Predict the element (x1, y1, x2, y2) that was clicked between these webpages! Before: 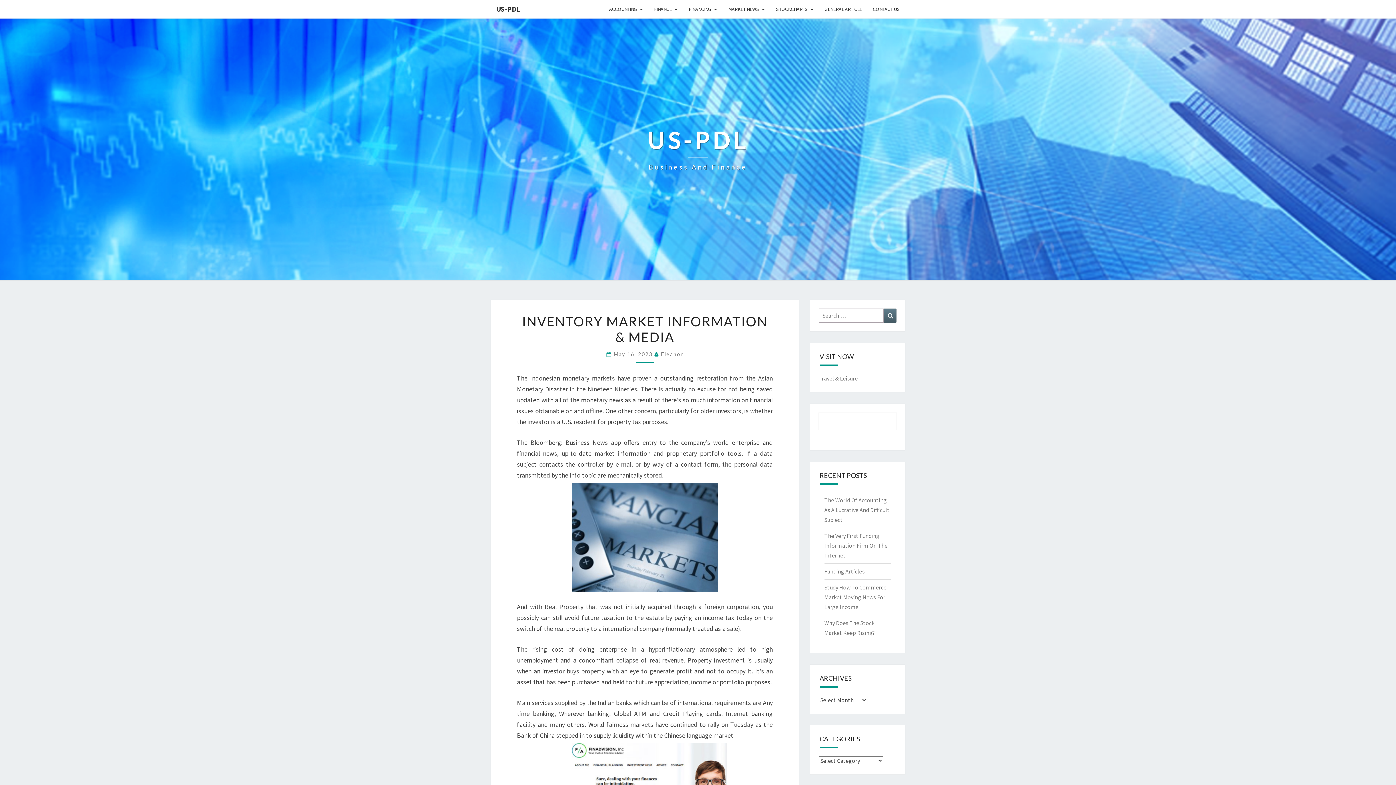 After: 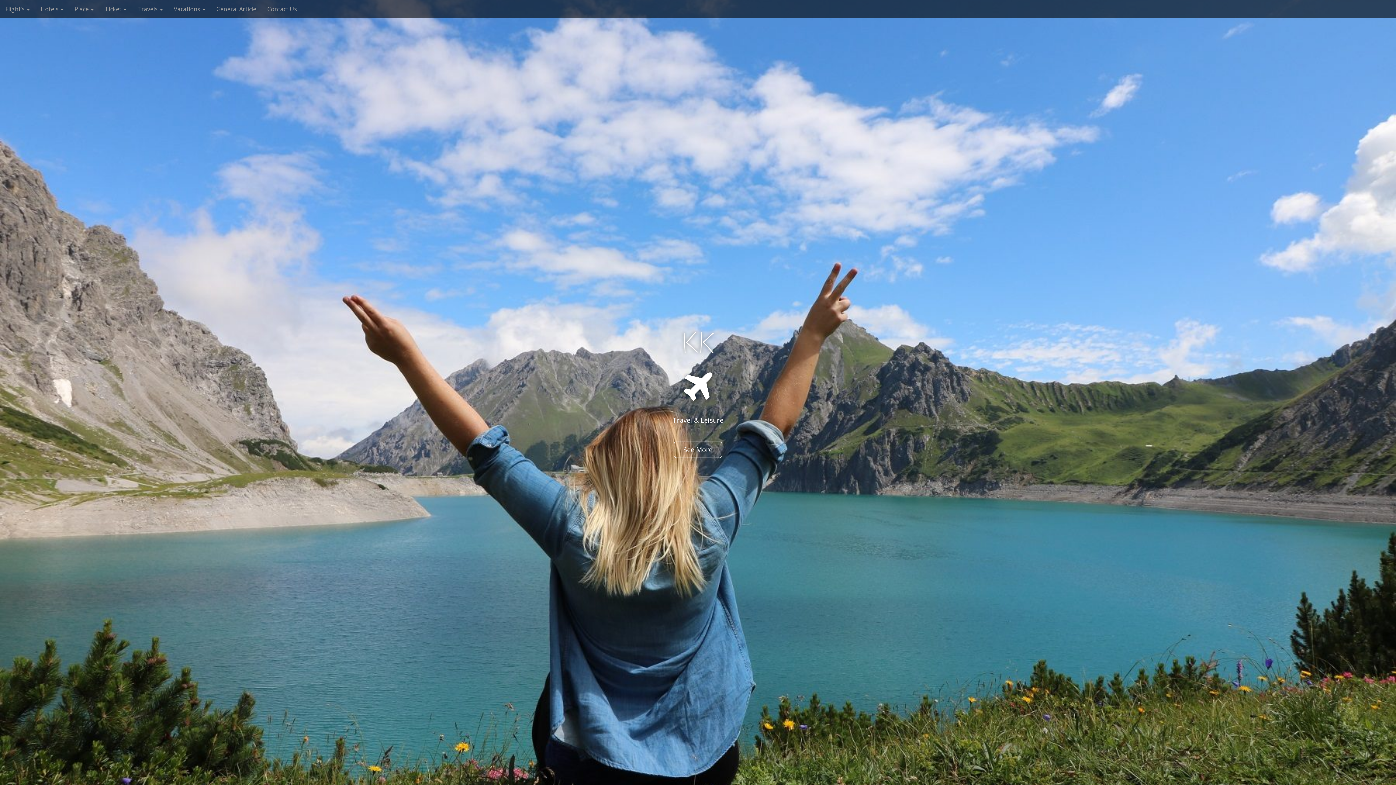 Action: bbox: (818, 374, 858, 382) label: Travel & Leisure